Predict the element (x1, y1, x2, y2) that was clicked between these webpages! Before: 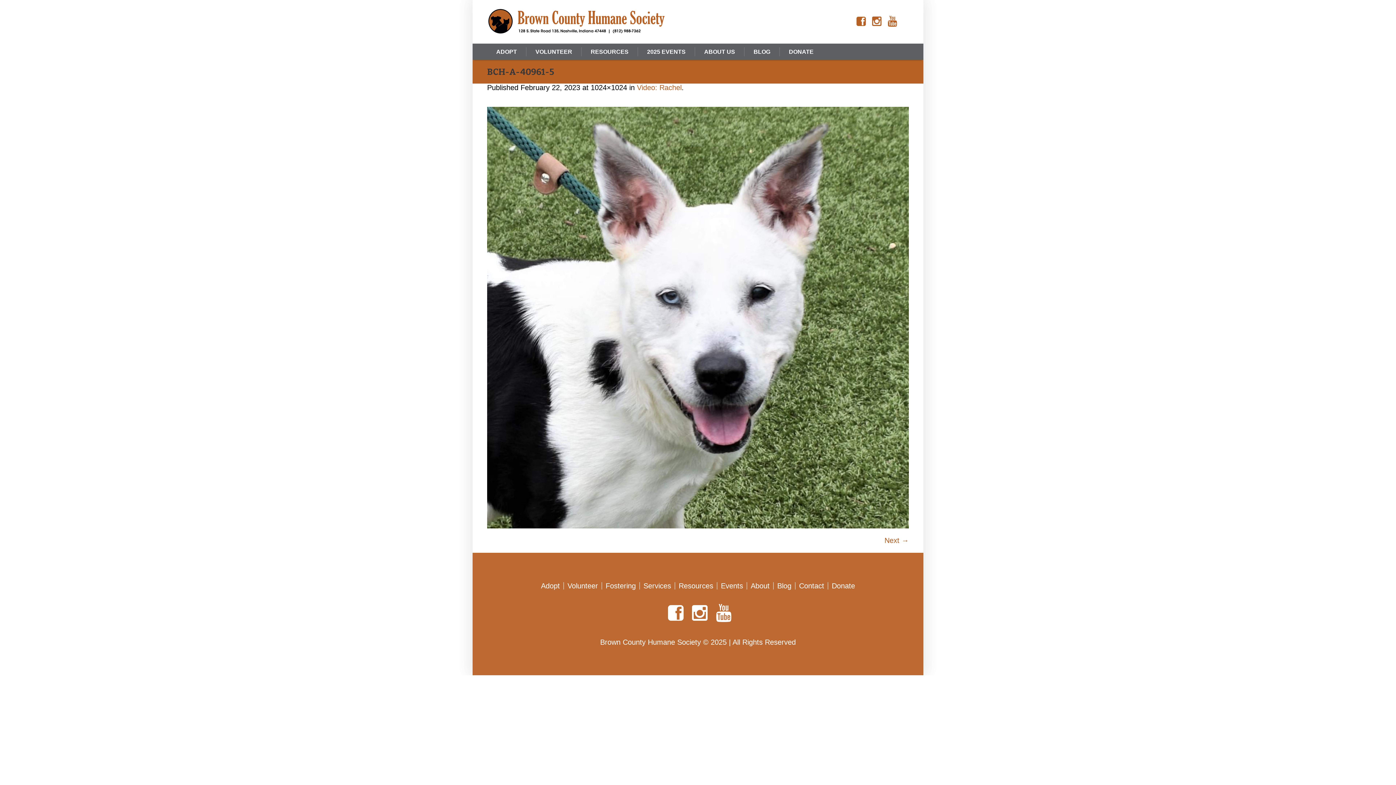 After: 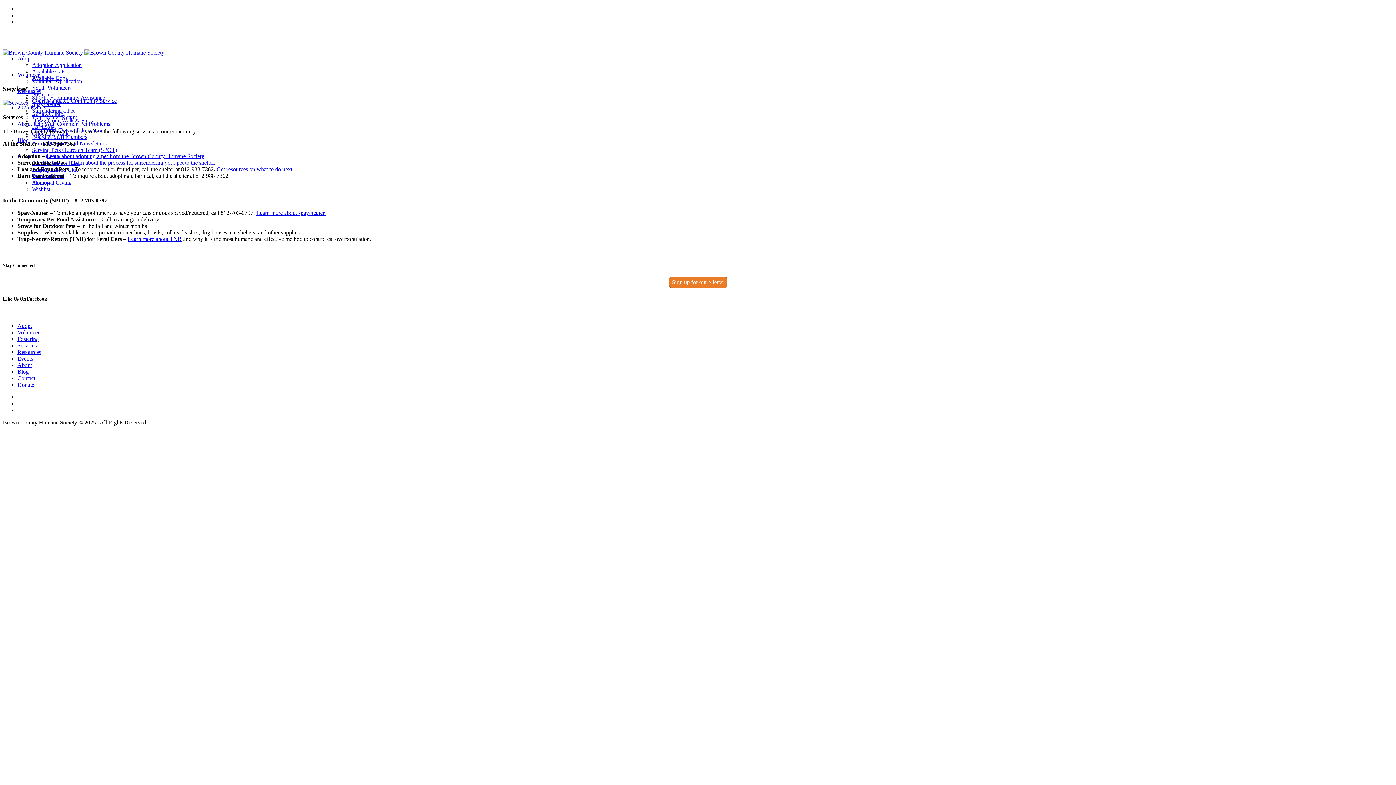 Action: bbox: (581, 43, 637, 60) label: RESOURCES